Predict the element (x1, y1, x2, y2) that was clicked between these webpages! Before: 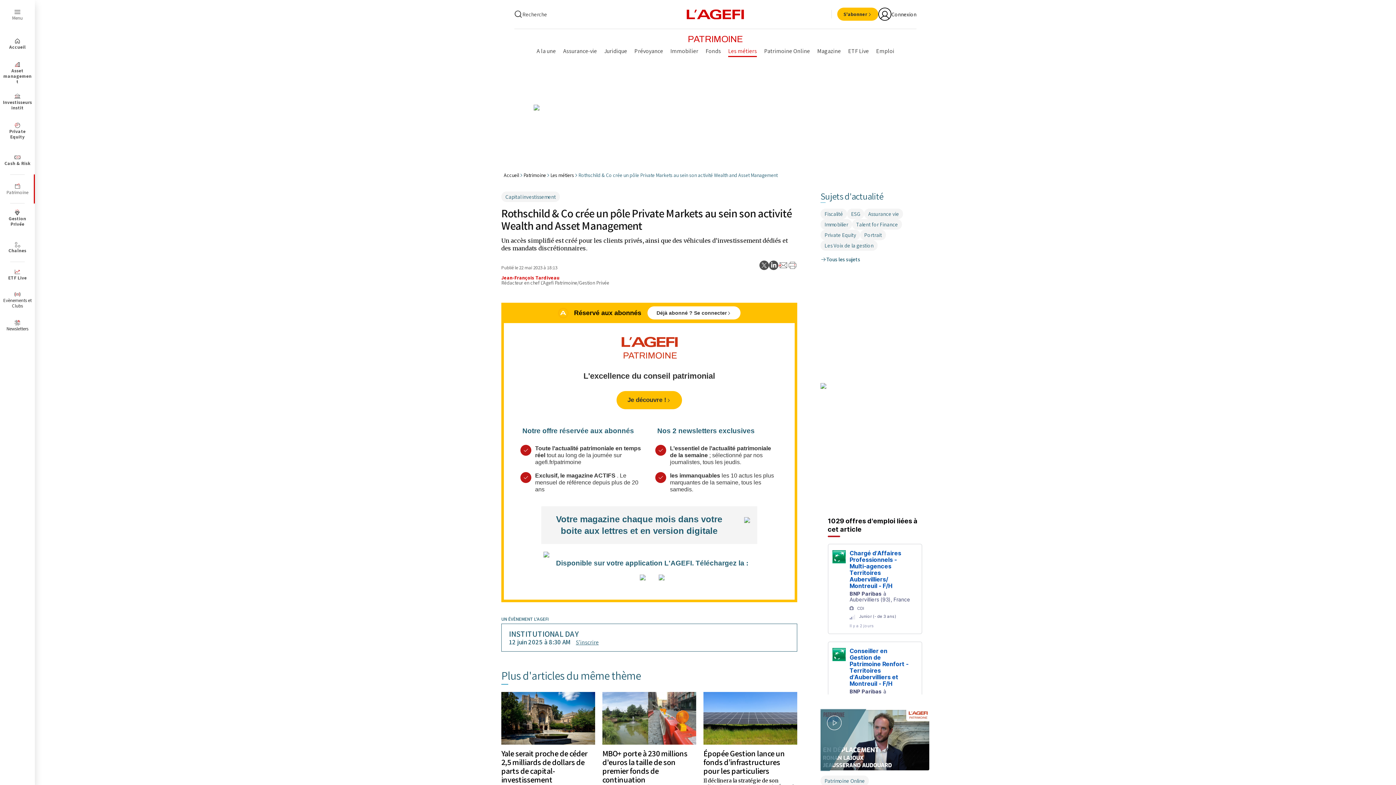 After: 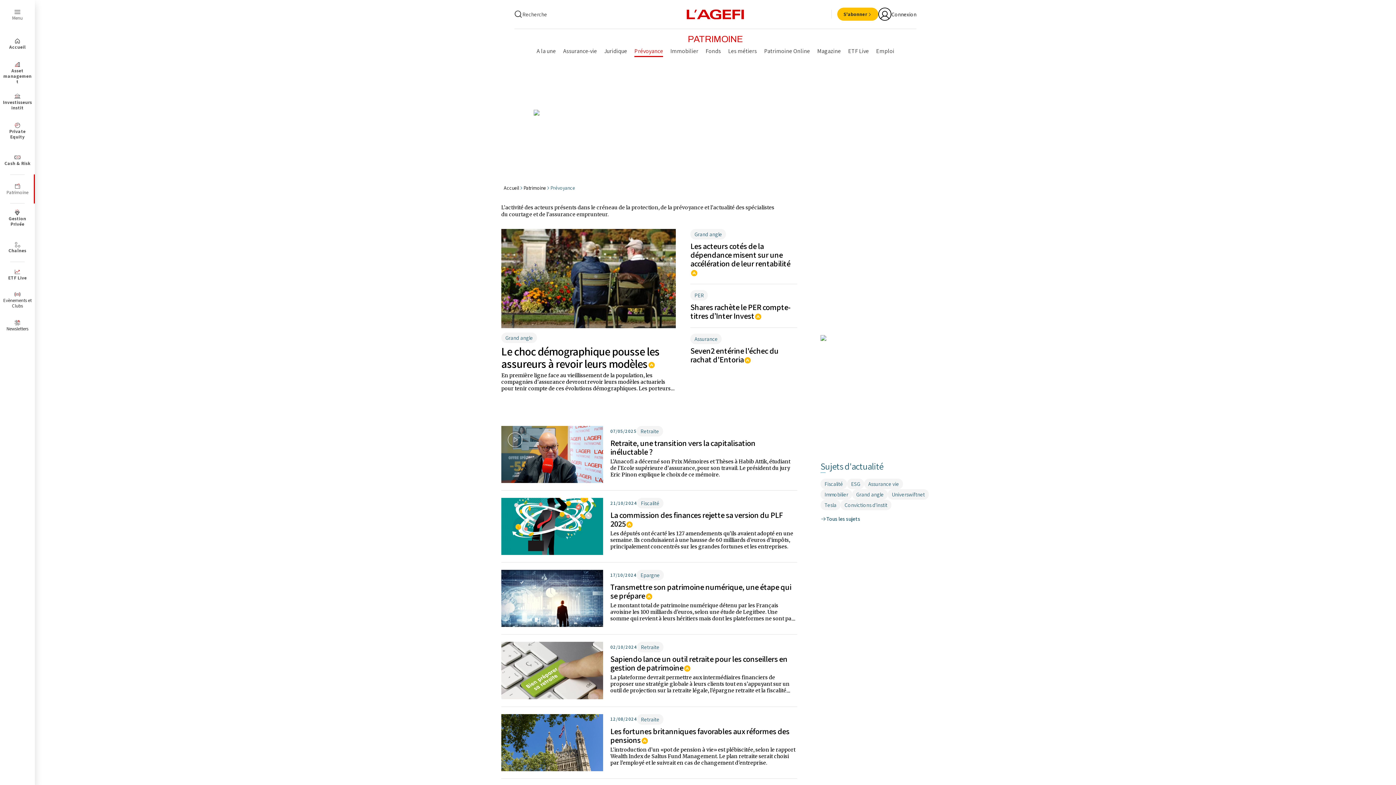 Action: bbox: (634, 45, 663, 57) label: Prévoyance